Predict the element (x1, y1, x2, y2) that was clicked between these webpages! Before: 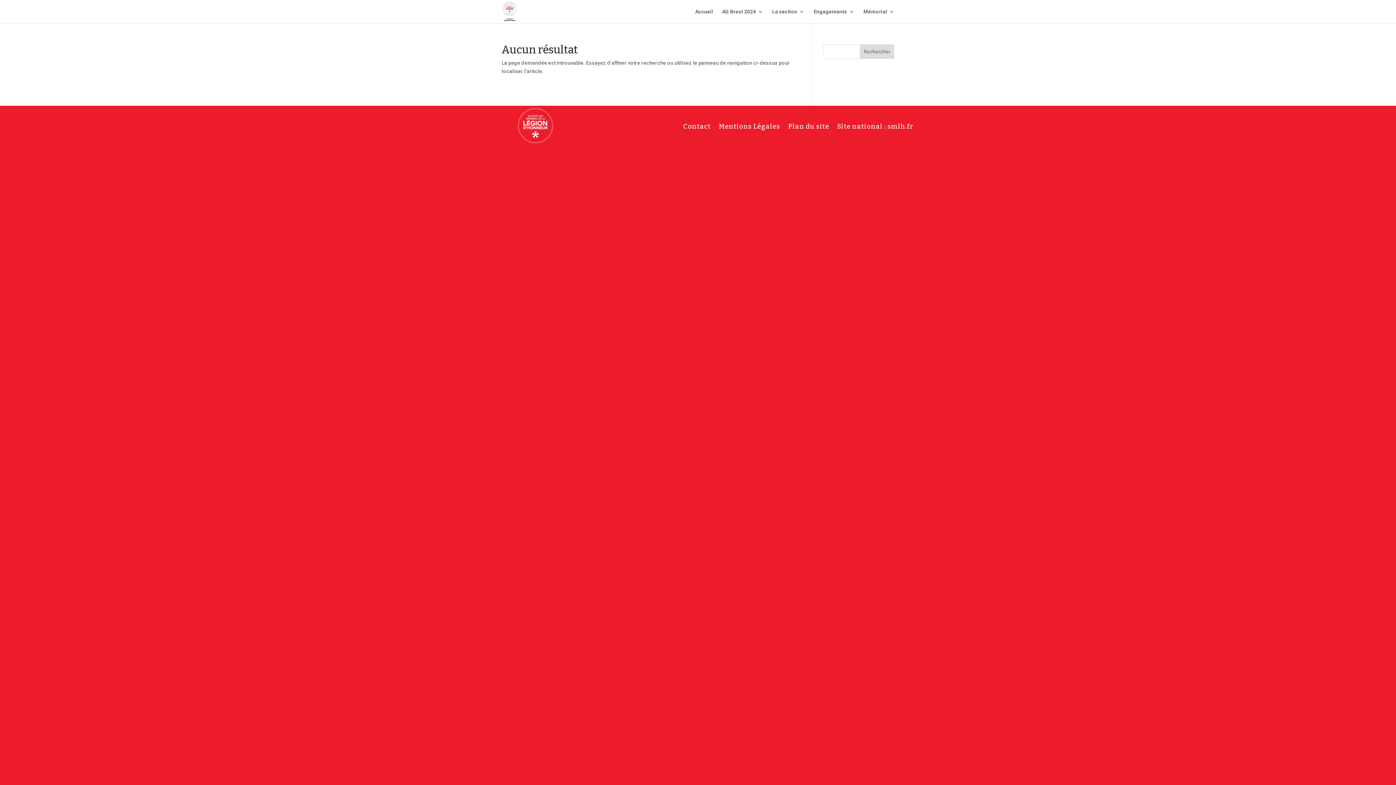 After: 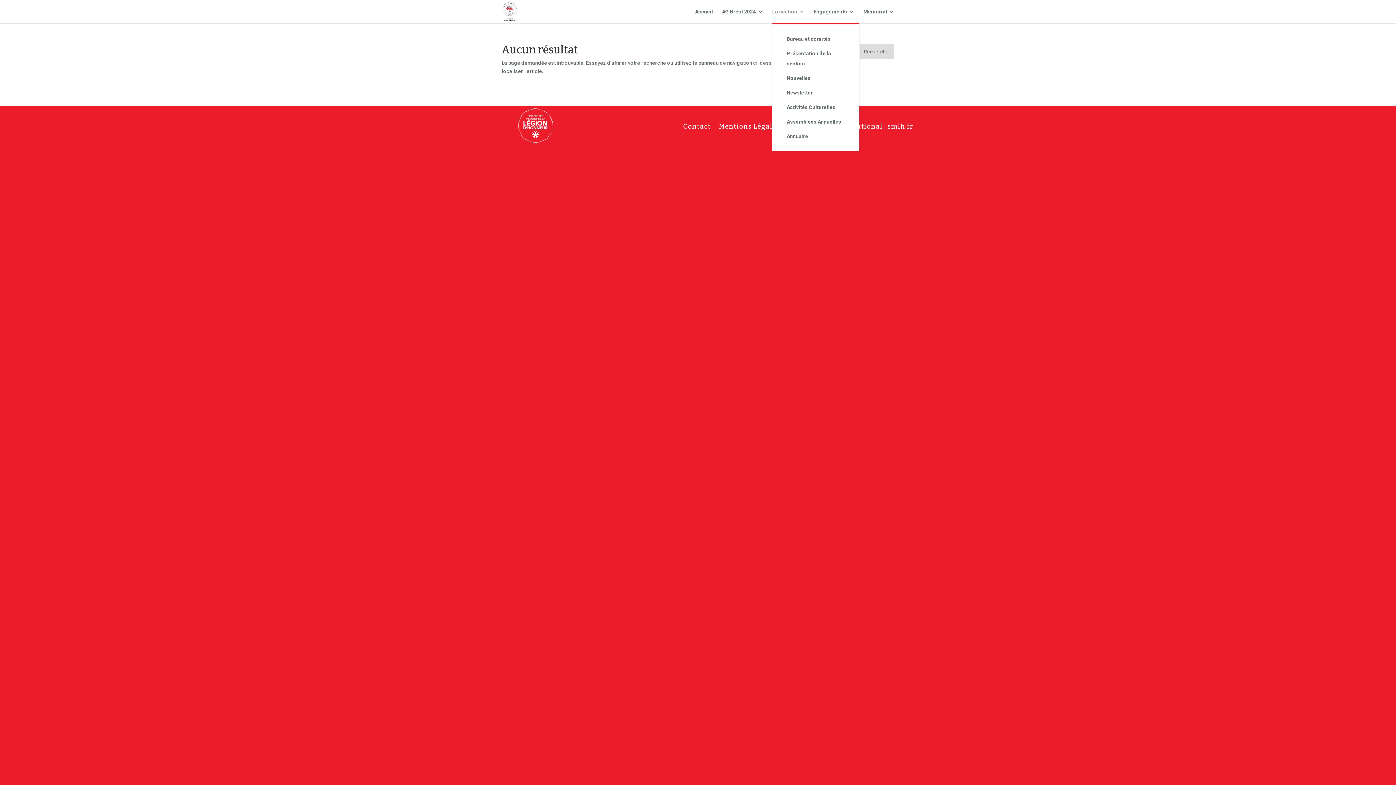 Action: label: La section bbox: (772, 9, 804, 23)